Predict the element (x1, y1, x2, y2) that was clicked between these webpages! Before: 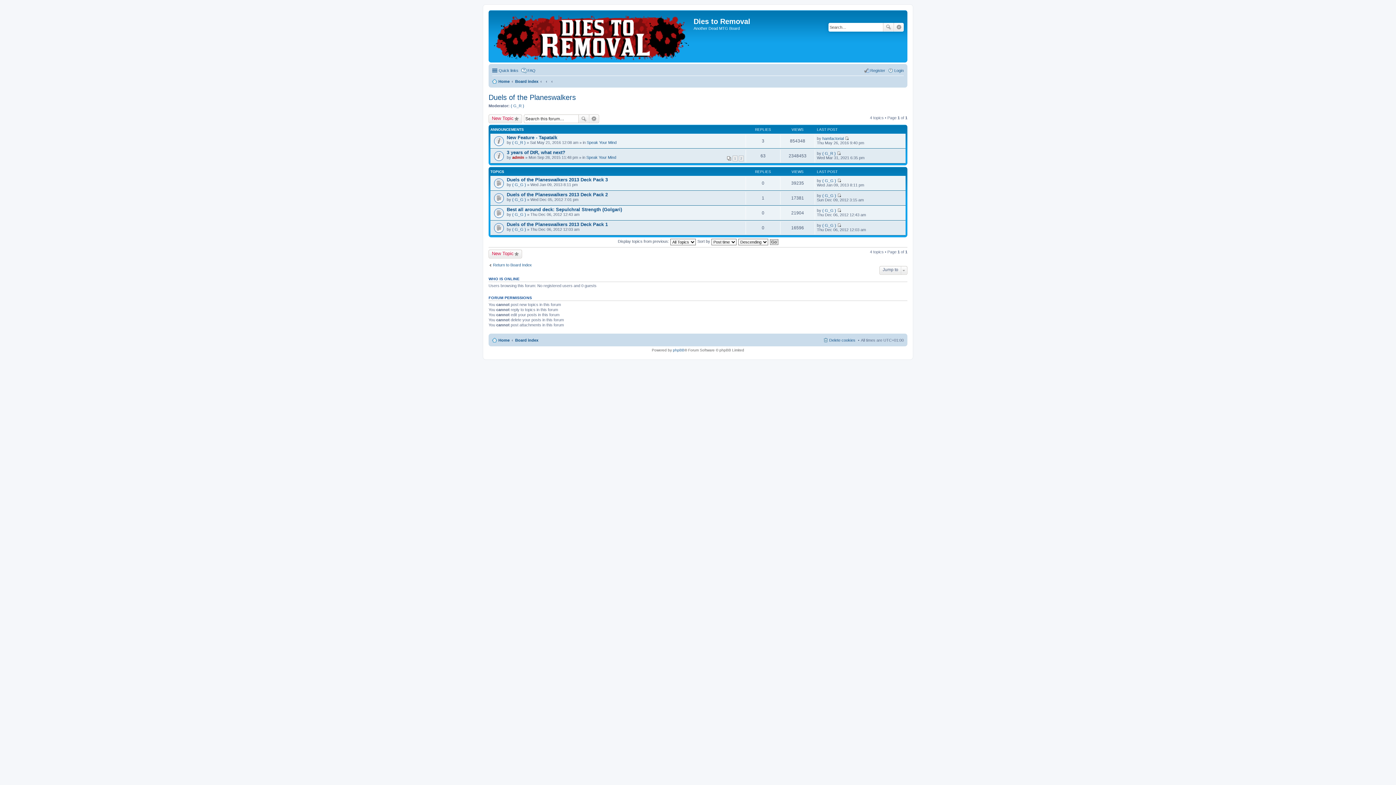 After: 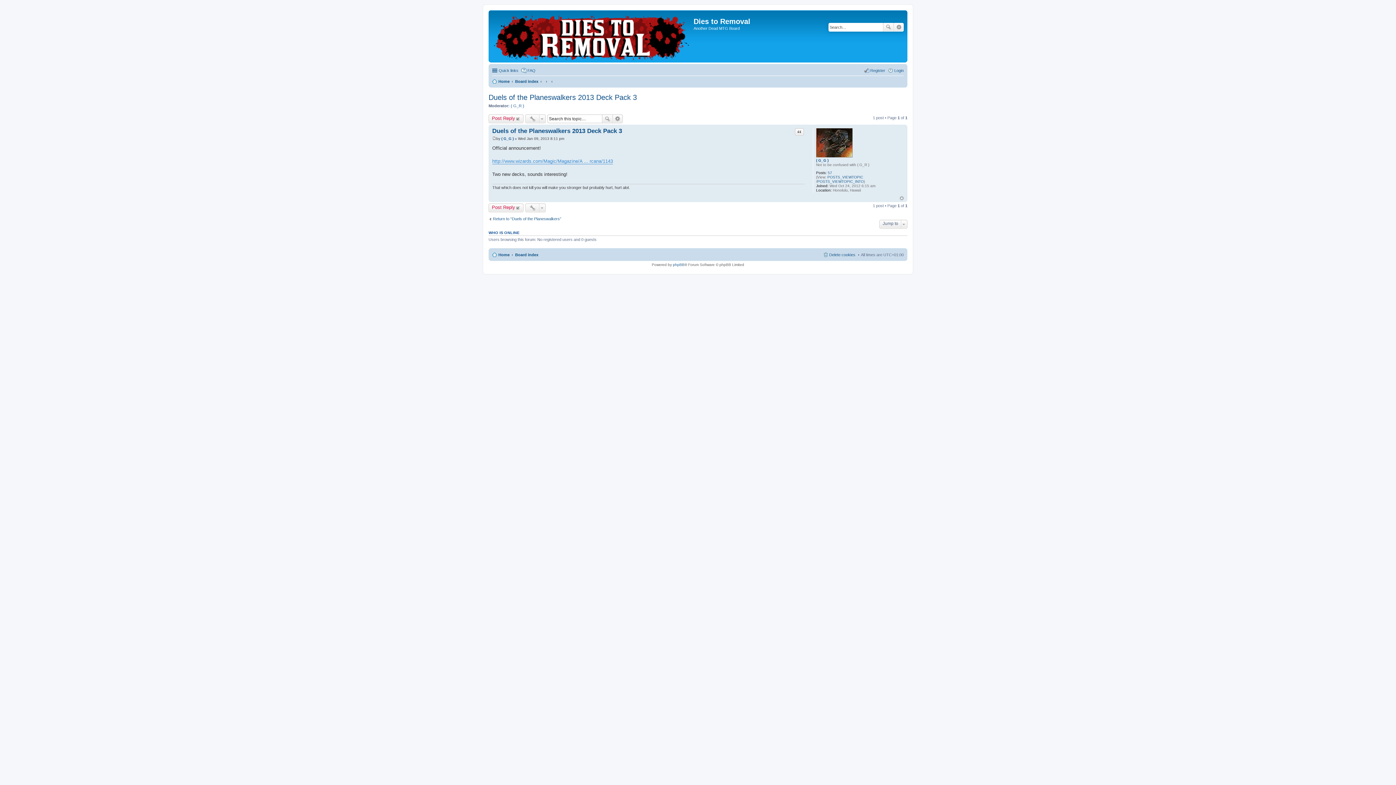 Action: label: Duels of the Planeswalkers 2013 Deck Pack 3 bbox: (506, 176, 608, 182)